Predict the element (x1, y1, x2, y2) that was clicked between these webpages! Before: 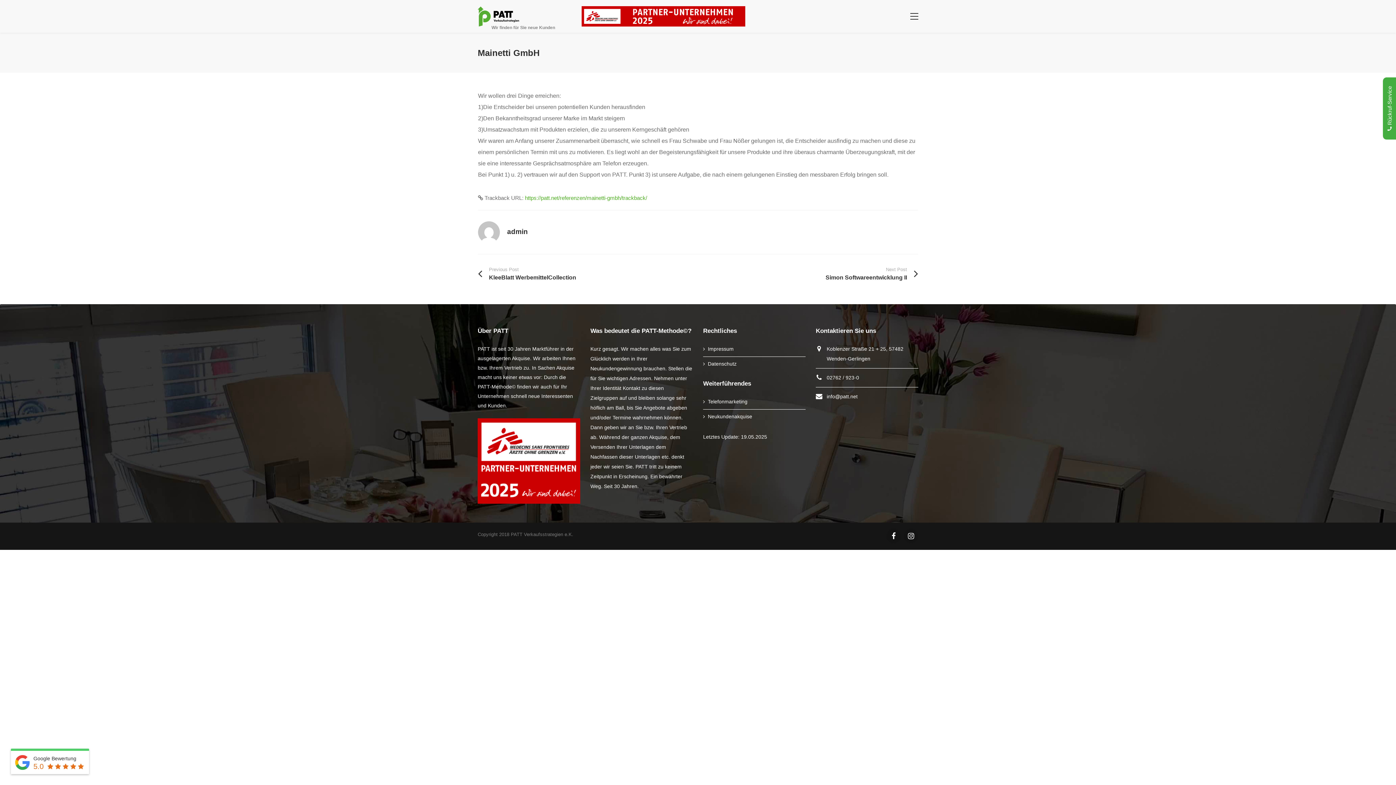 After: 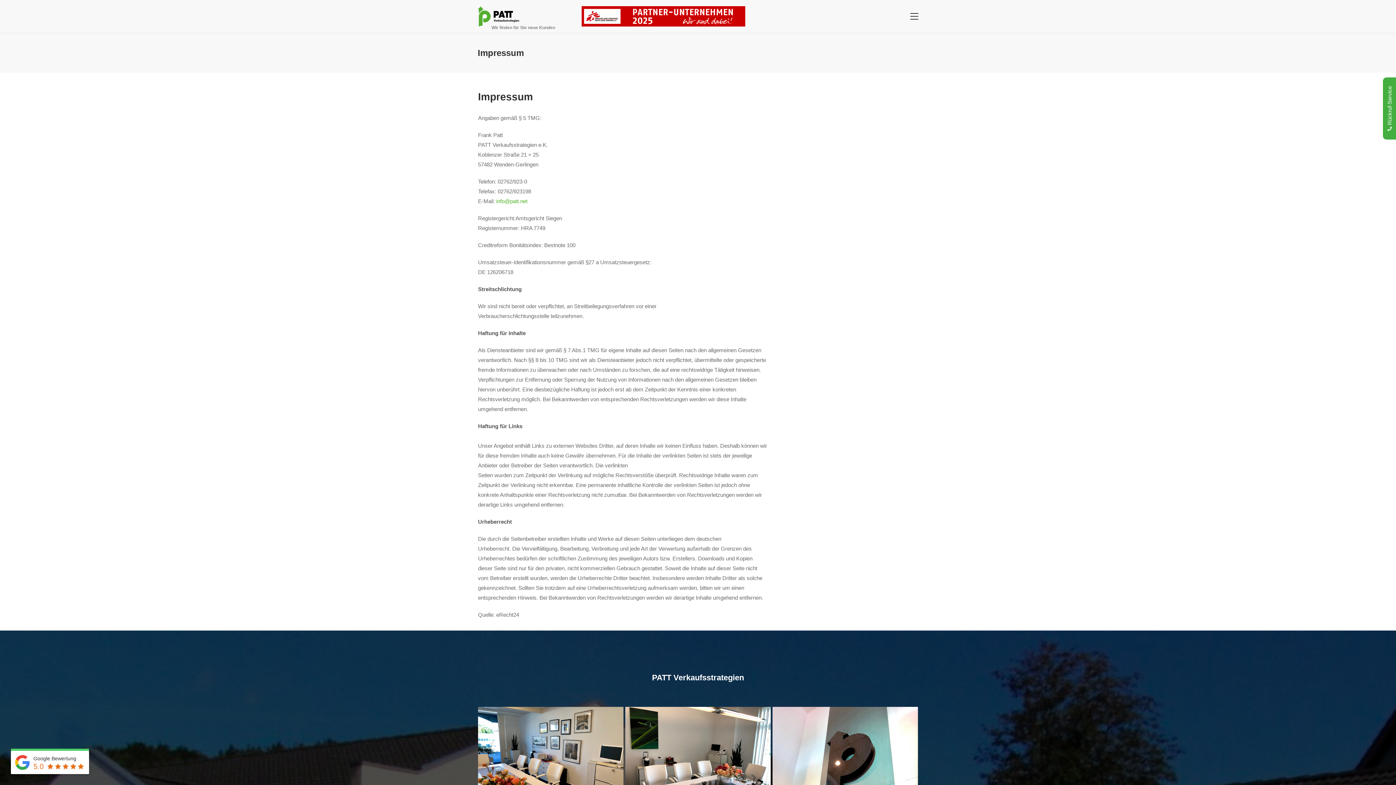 Action: bbox: (708, 346, 733, 352) label: Impressum